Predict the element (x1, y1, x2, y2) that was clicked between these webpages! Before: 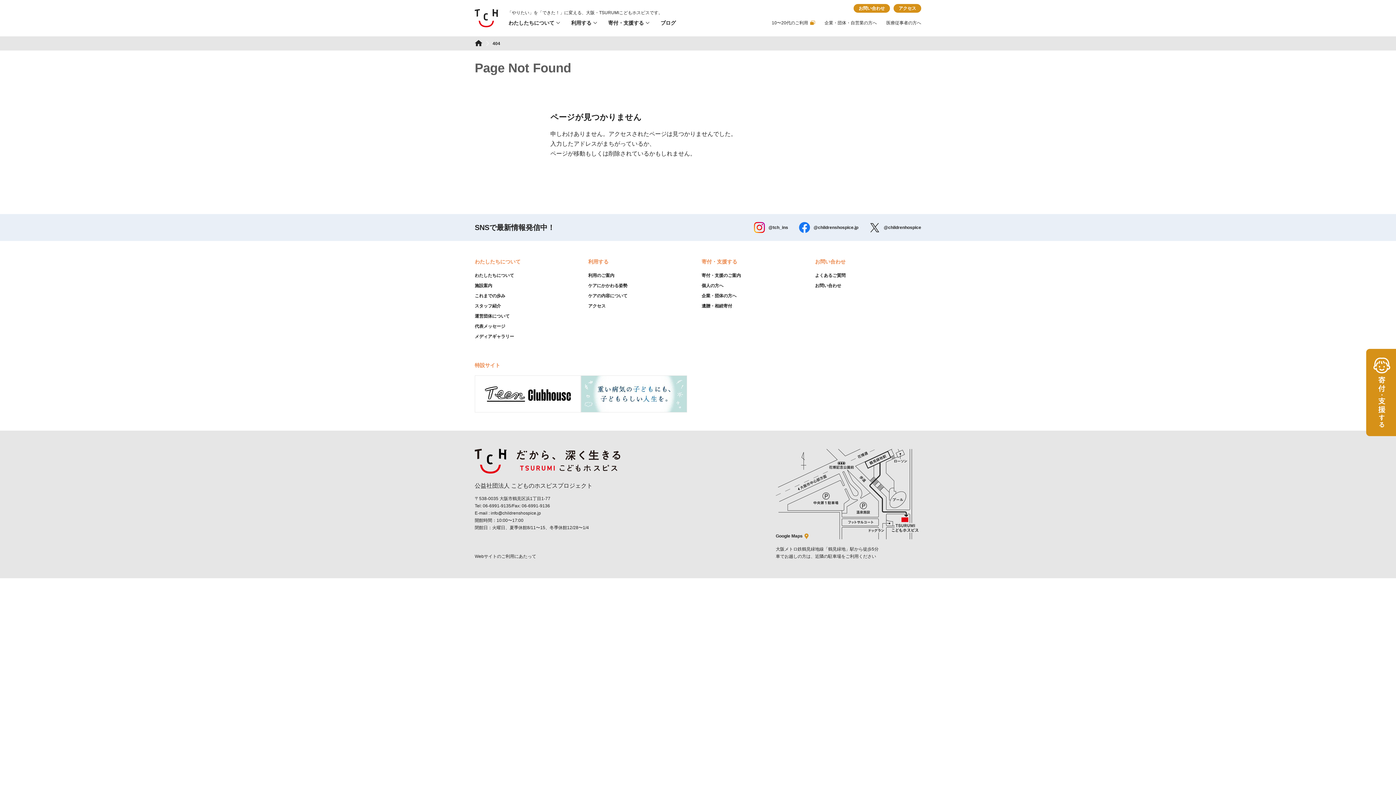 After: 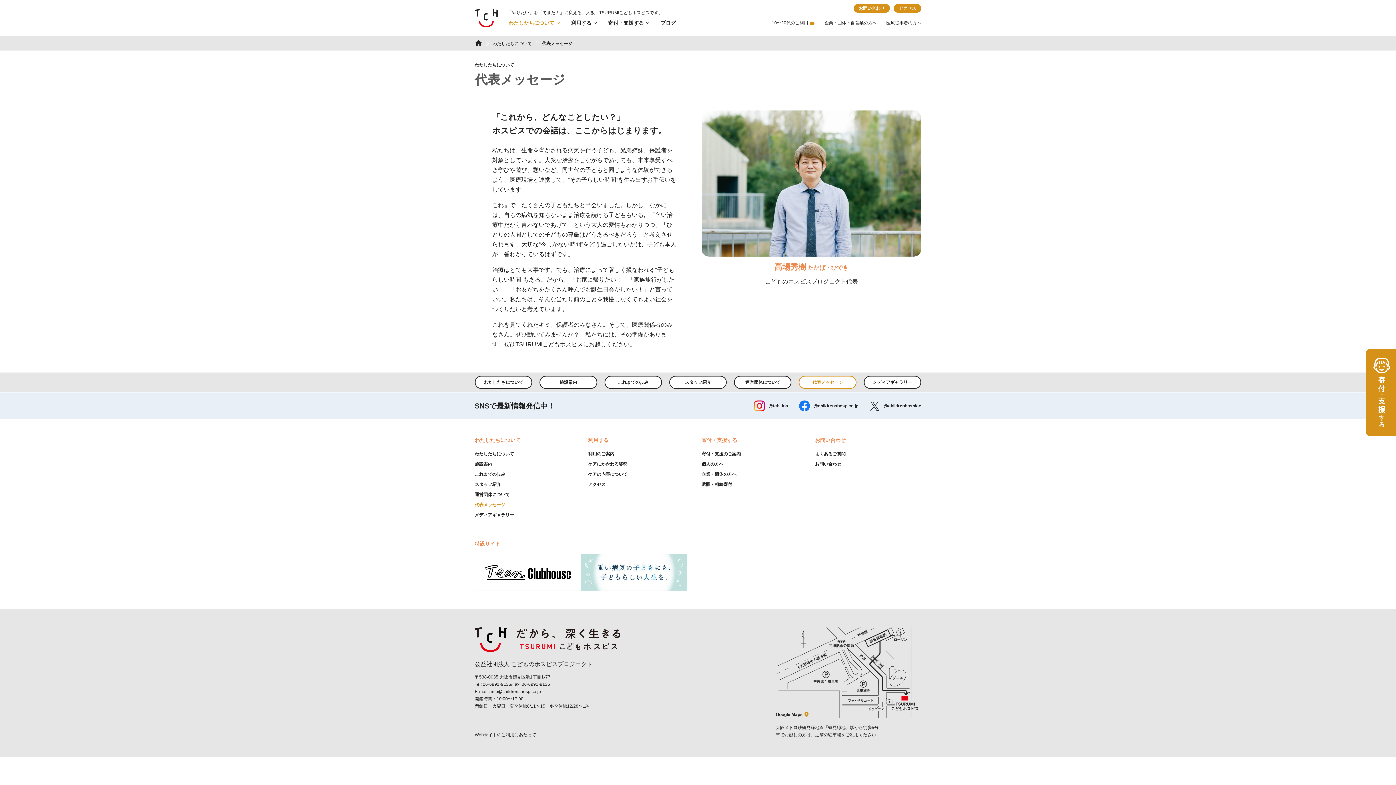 Action: label: 代表メッセージ bbox: (474, 324, 505, 329)